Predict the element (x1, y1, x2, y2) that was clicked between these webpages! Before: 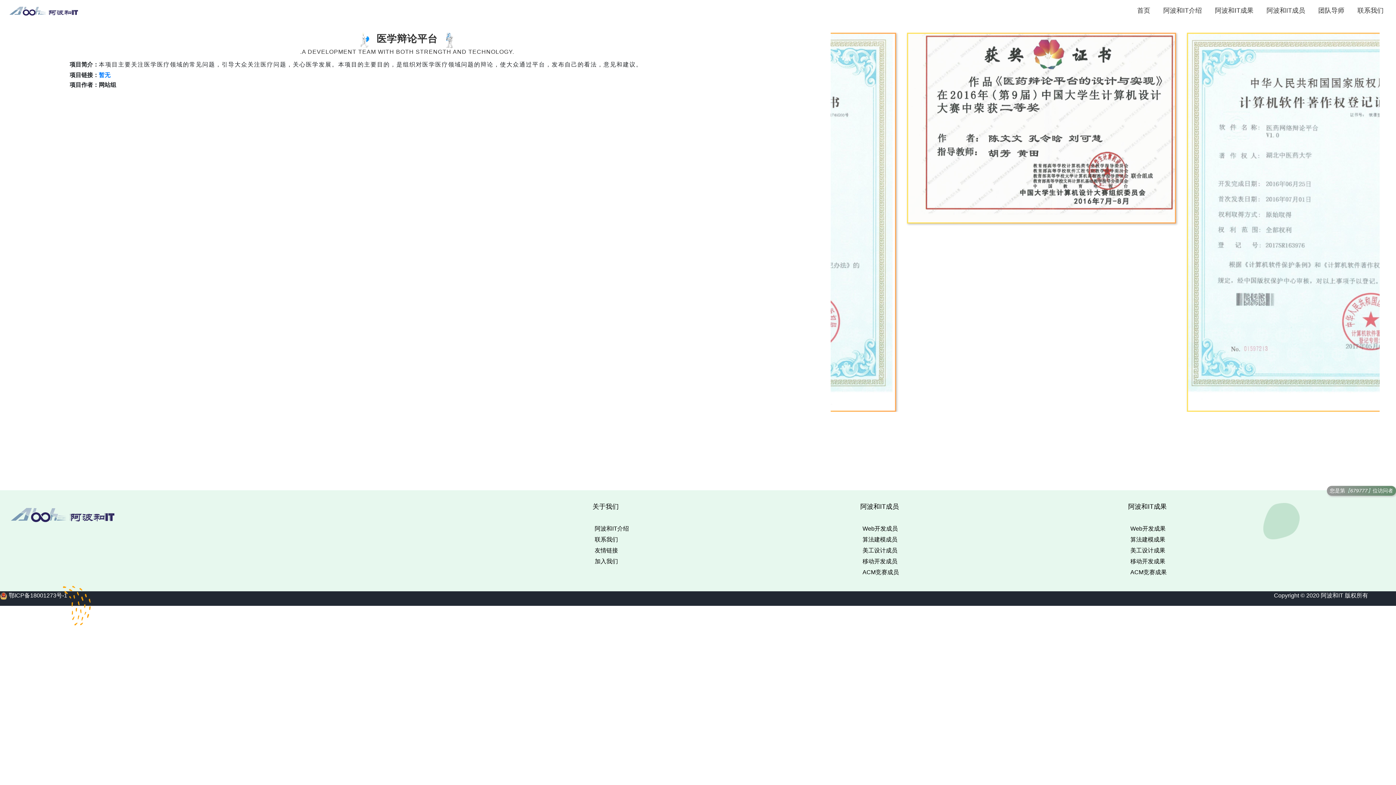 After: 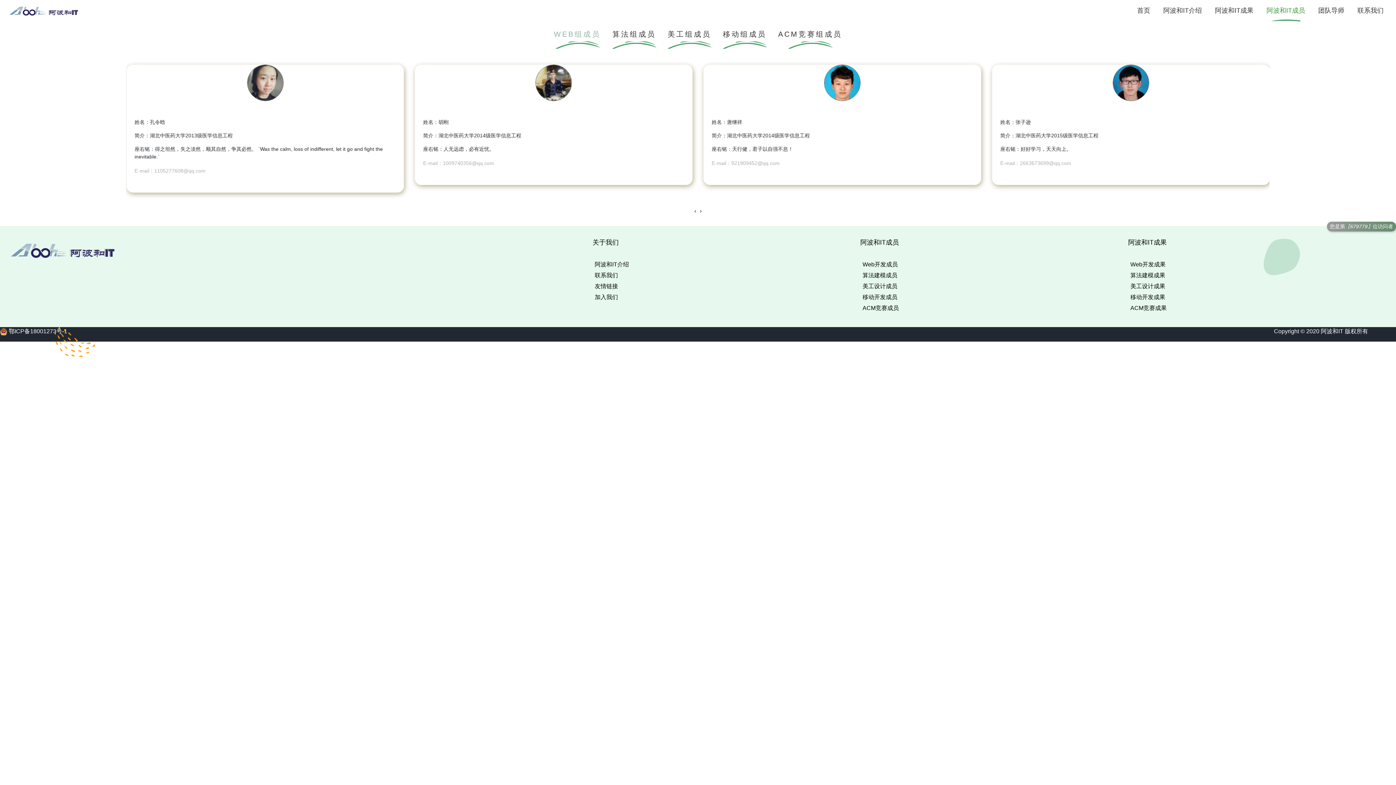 Action: bbox: (862, 547, 897, 553) label: 美工设计成员